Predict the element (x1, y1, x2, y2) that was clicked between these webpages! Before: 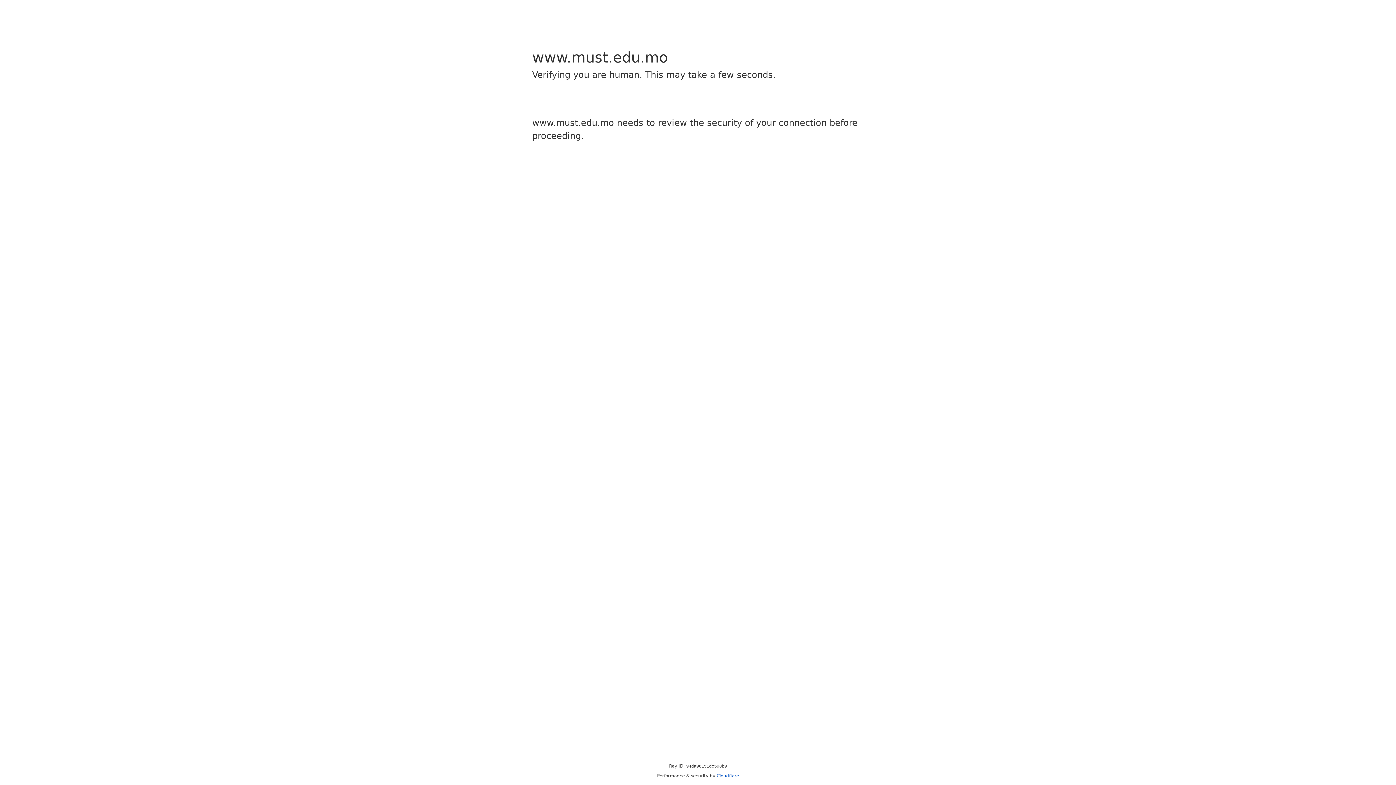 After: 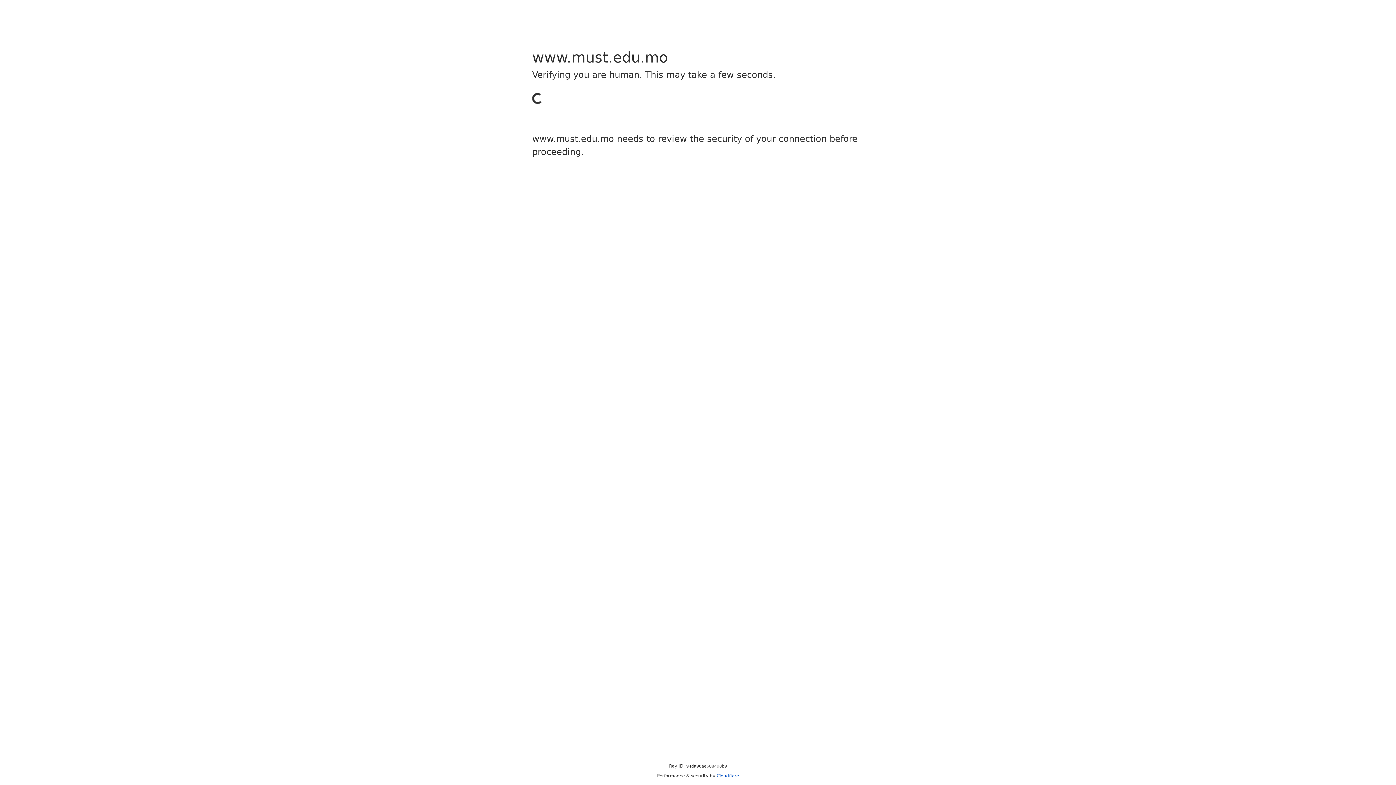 Action: bbox: (716, 773, 739, 778) label: Cloudflare